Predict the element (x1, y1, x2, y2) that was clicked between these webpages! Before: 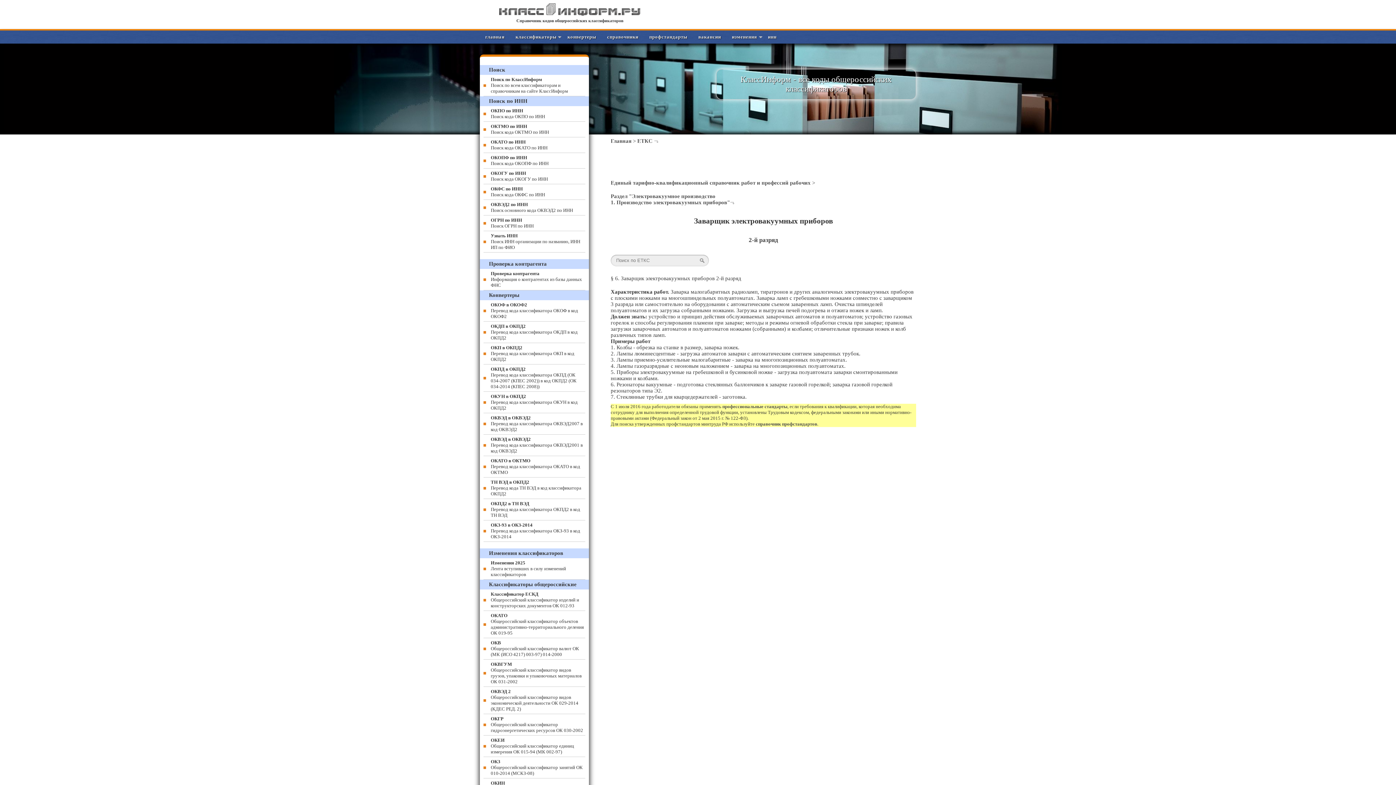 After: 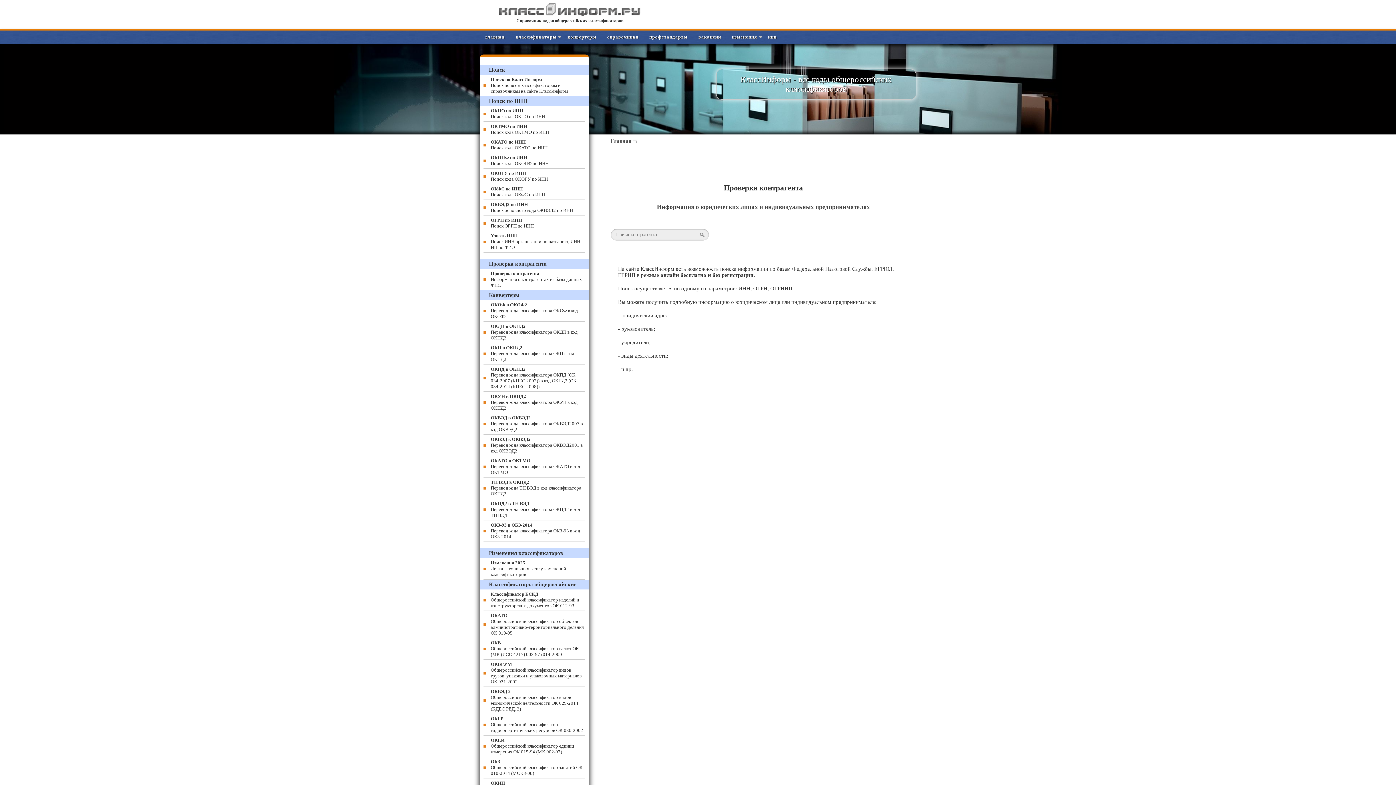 Action: bbox: (483, 269, 585, 290) label: Проверка контрагента
Информация о контрагентах из базы данных ФНС